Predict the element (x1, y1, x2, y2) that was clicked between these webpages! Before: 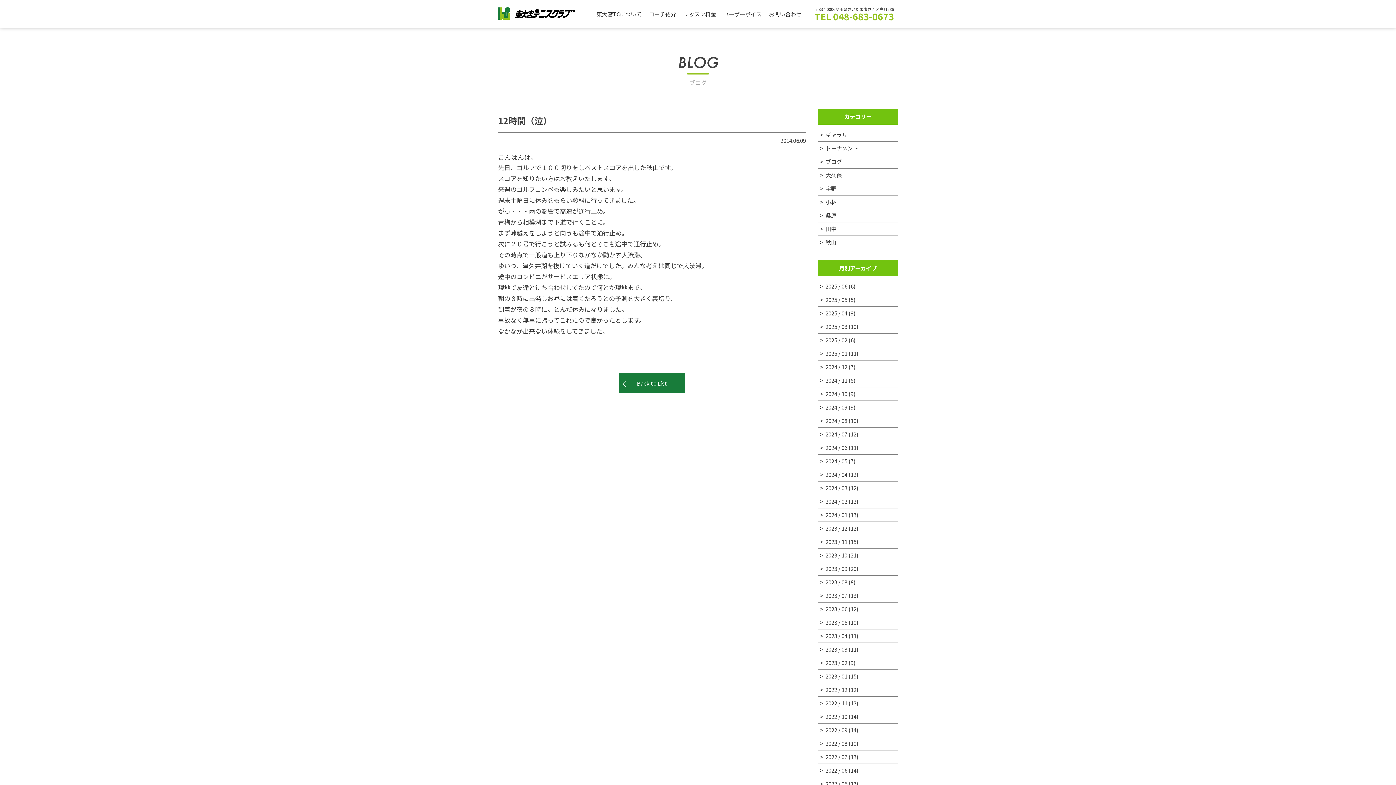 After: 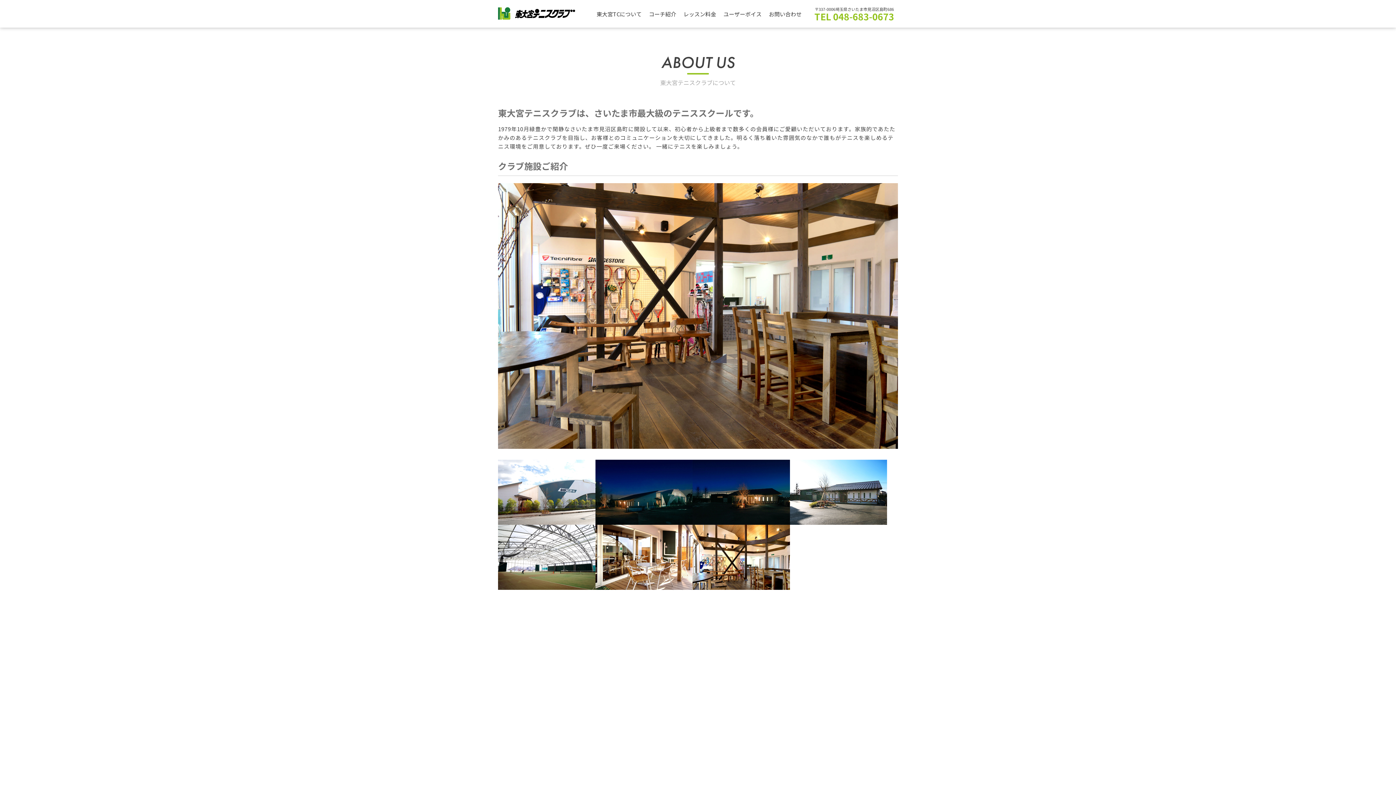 Action: bbox: (596, 11, 641, 16) label: 東大宮TCについて